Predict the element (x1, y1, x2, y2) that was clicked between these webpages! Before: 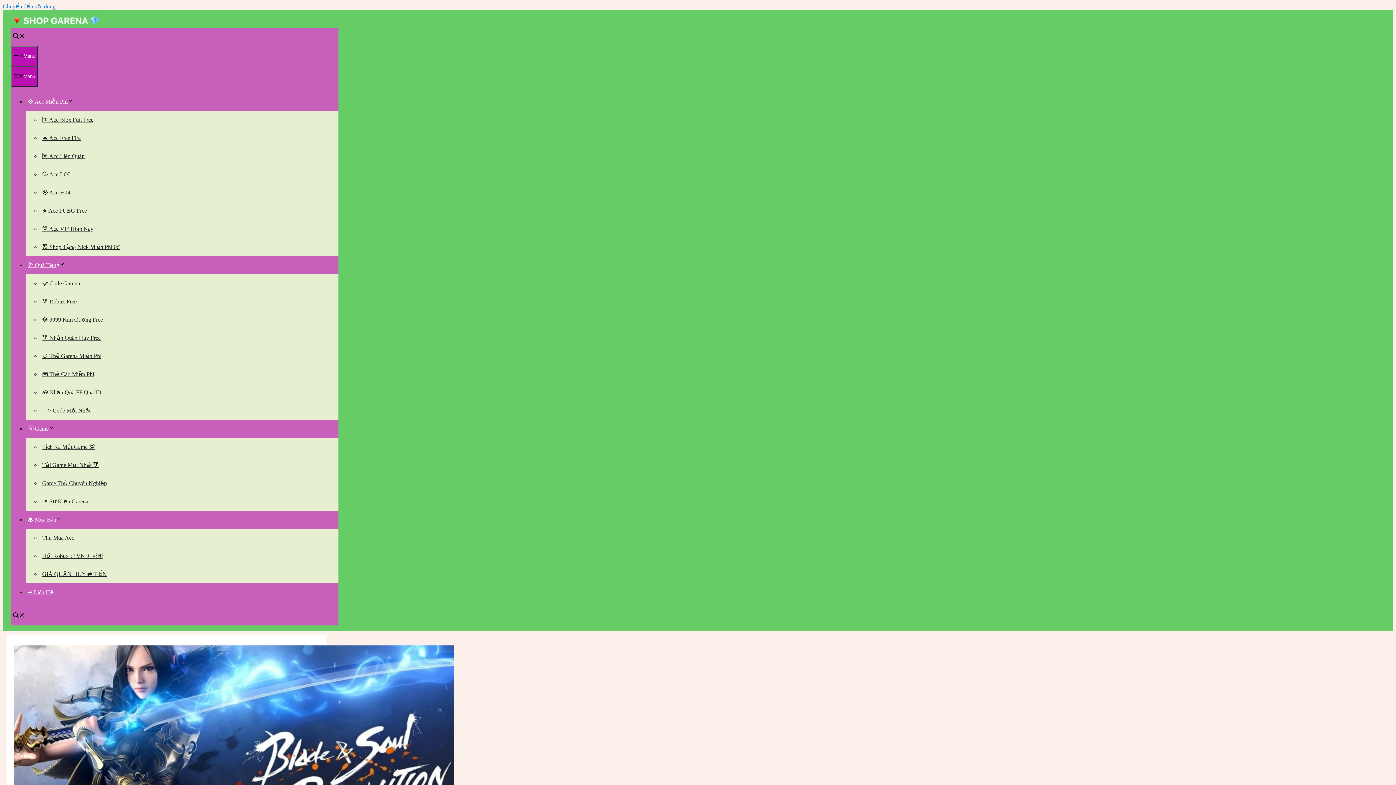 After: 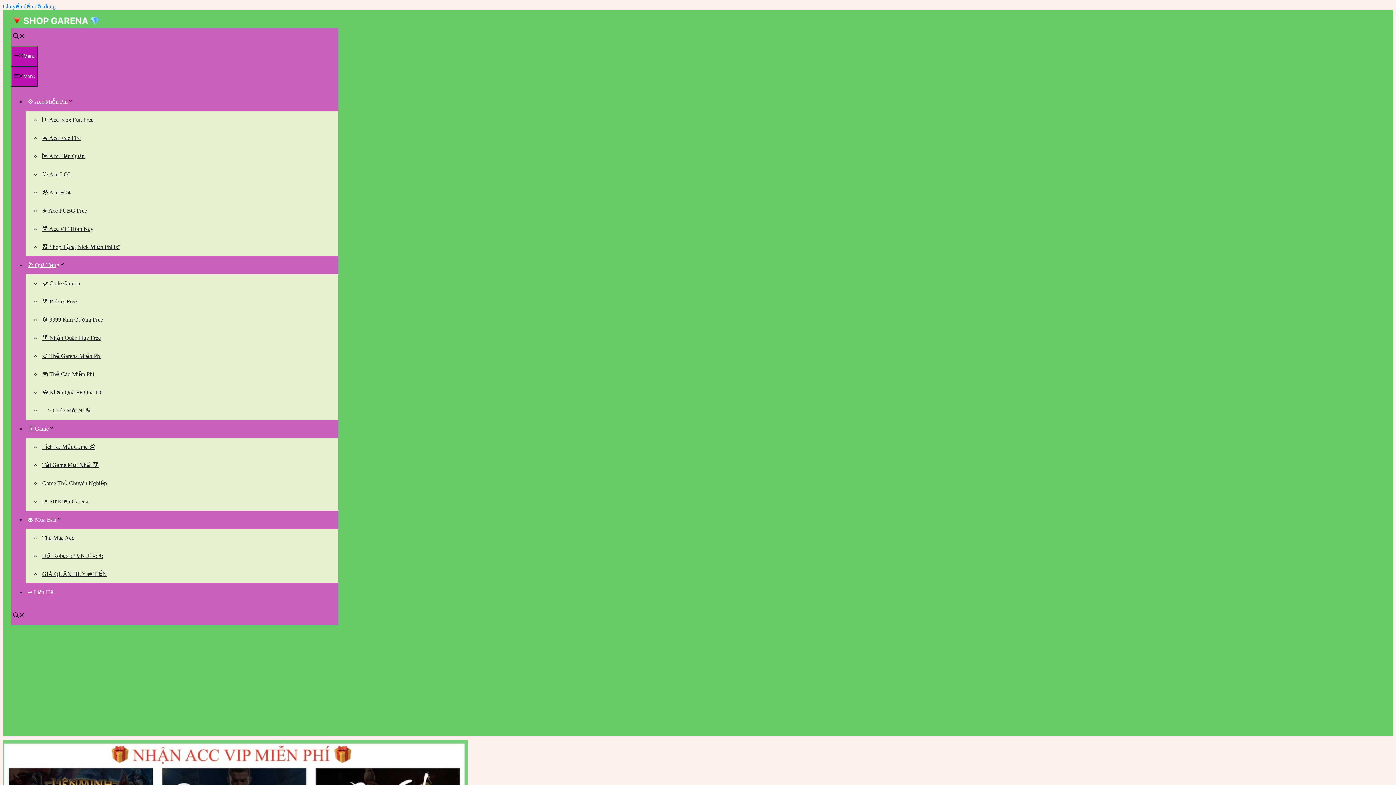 Action: bbox: (11, 21, 101, 27)